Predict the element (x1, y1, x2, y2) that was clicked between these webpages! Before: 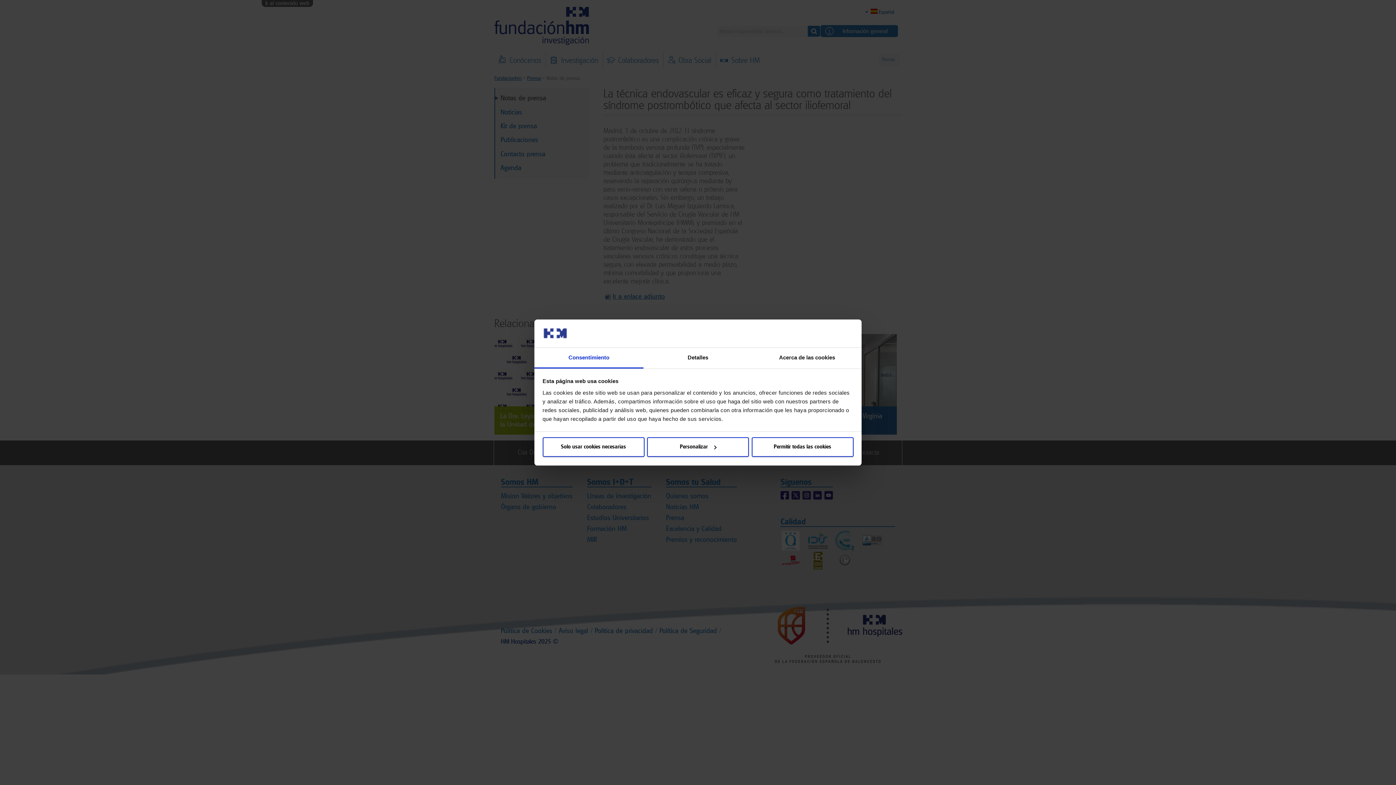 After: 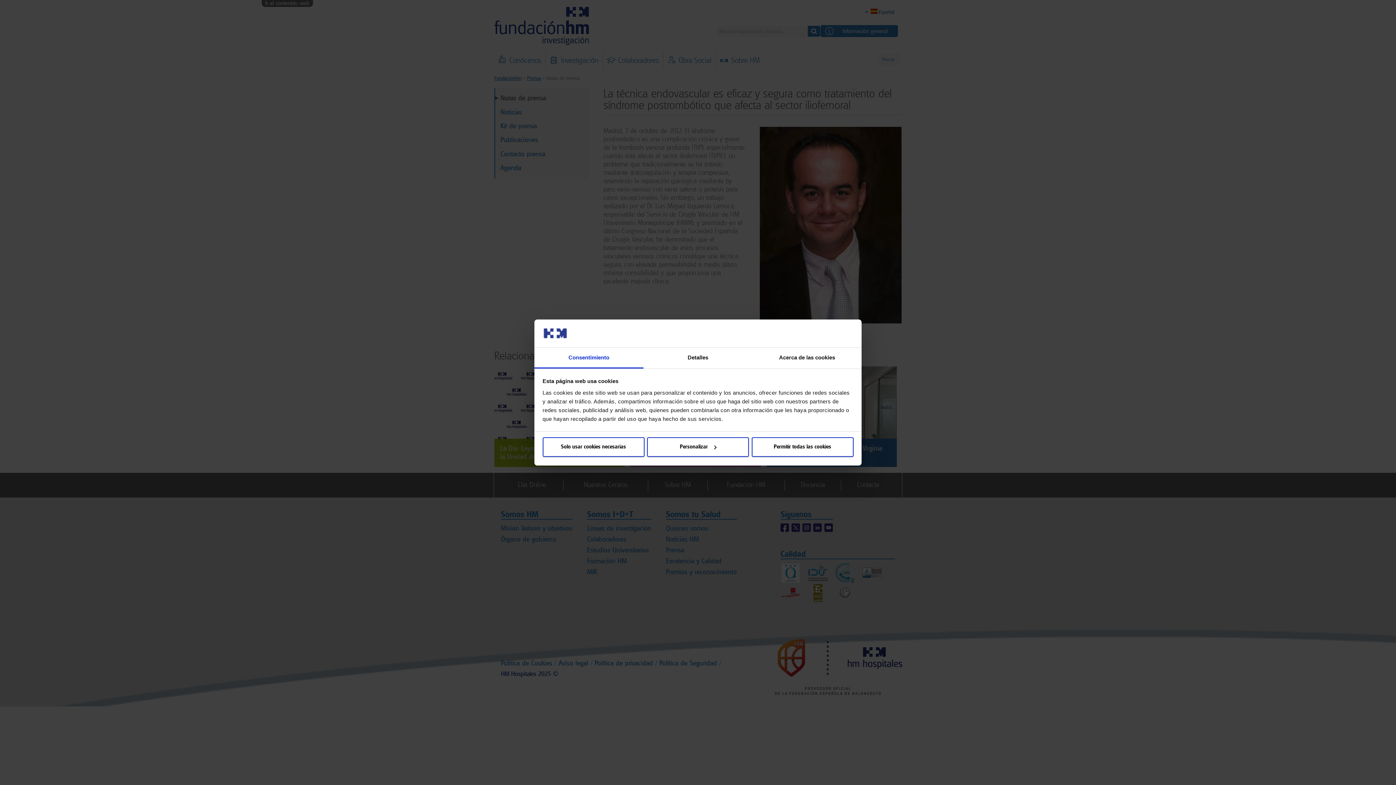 Action: bbox: (534, 347, 643, 368) label: Consentimiento